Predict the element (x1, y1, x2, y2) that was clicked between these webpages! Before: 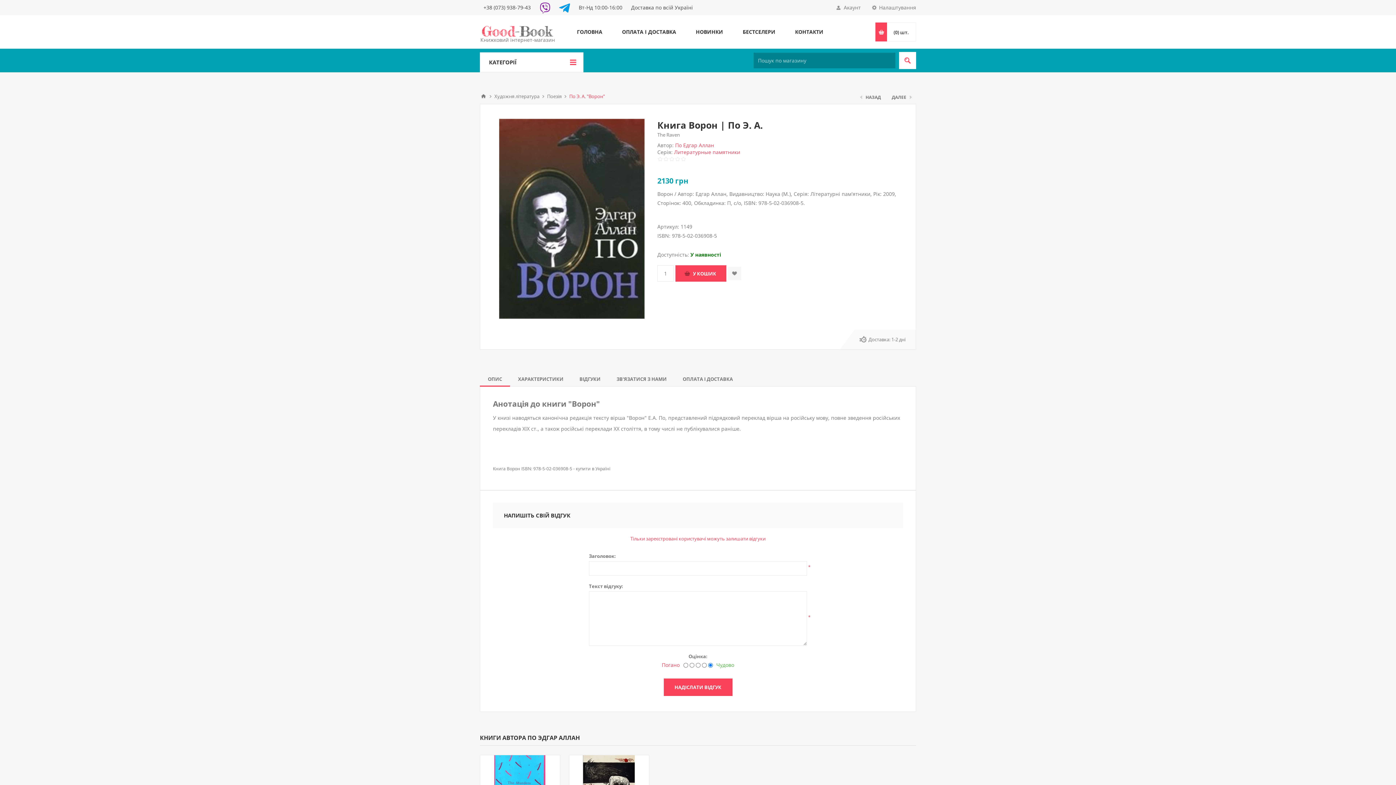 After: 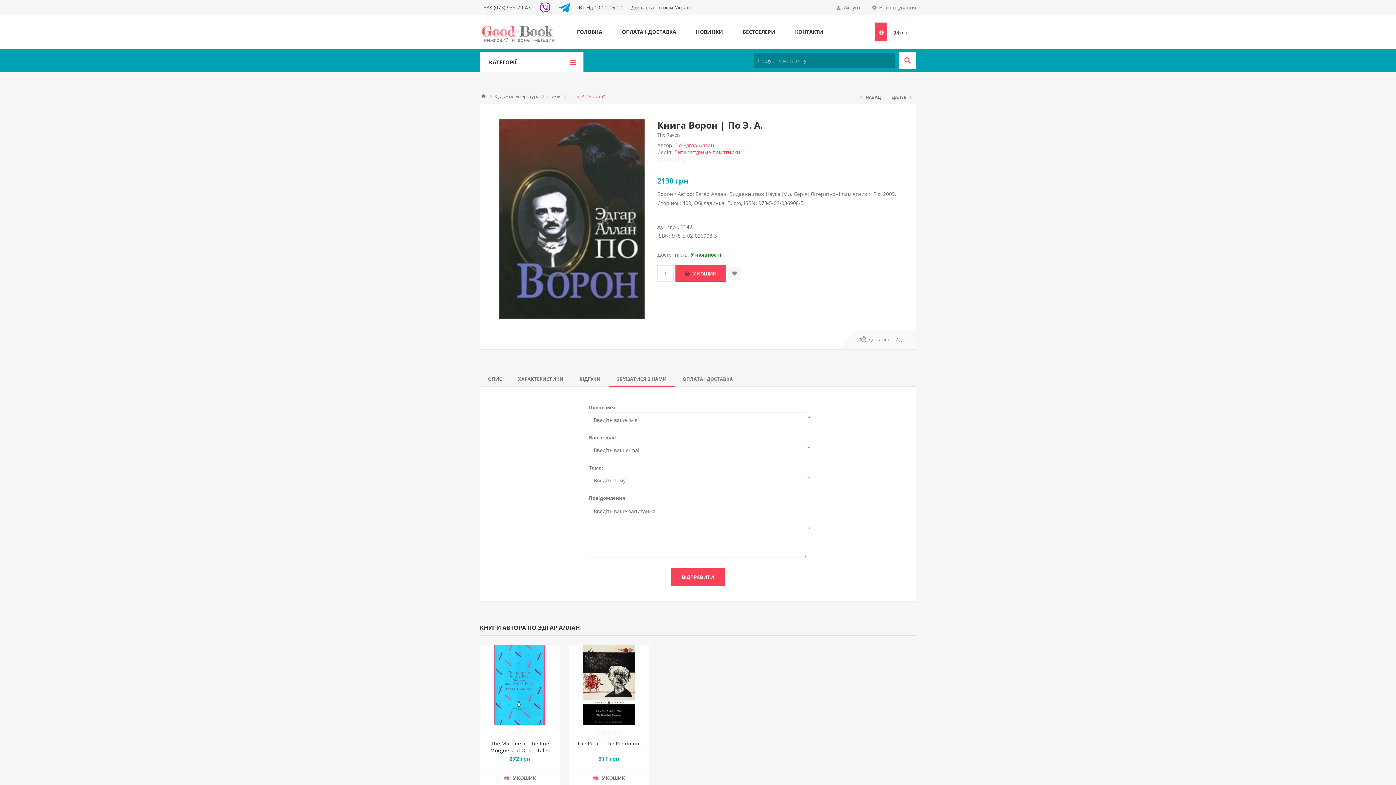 Action: label: ЗВ'ЯЗАТИСЯ З НАМИ bbox: (608, 371, 674, 386)